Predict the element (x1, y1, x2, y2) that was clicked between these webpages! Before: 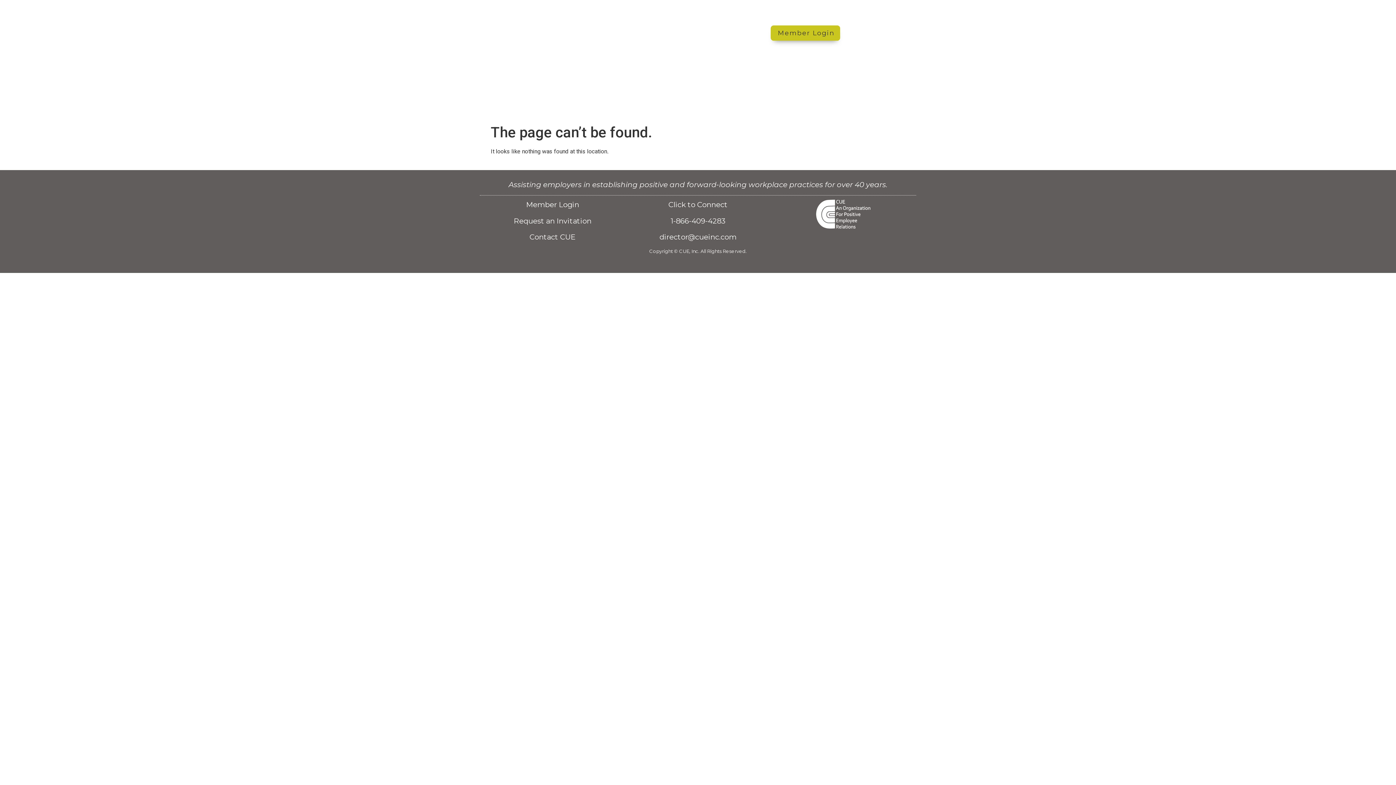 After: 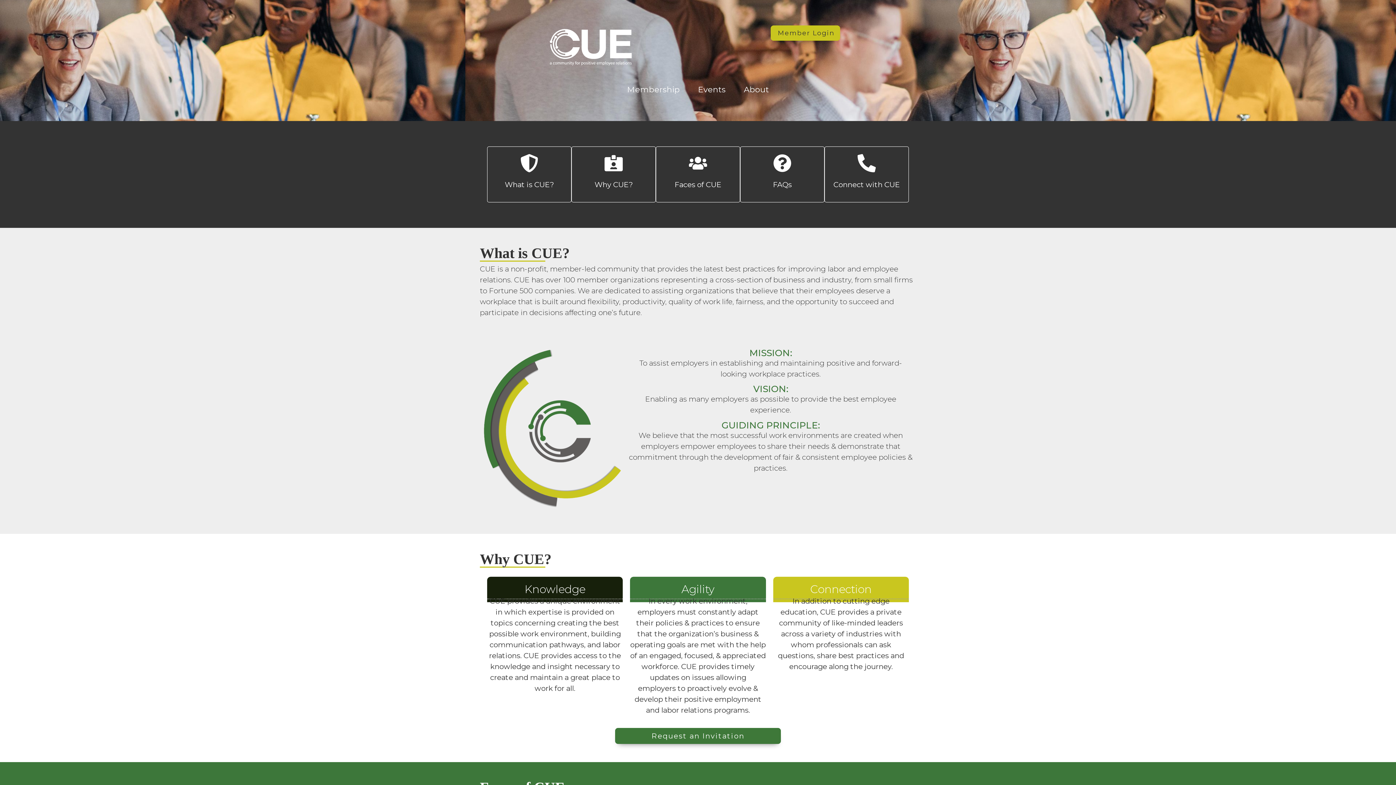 Action: bbox: (744, 83, 769, 95) label: About